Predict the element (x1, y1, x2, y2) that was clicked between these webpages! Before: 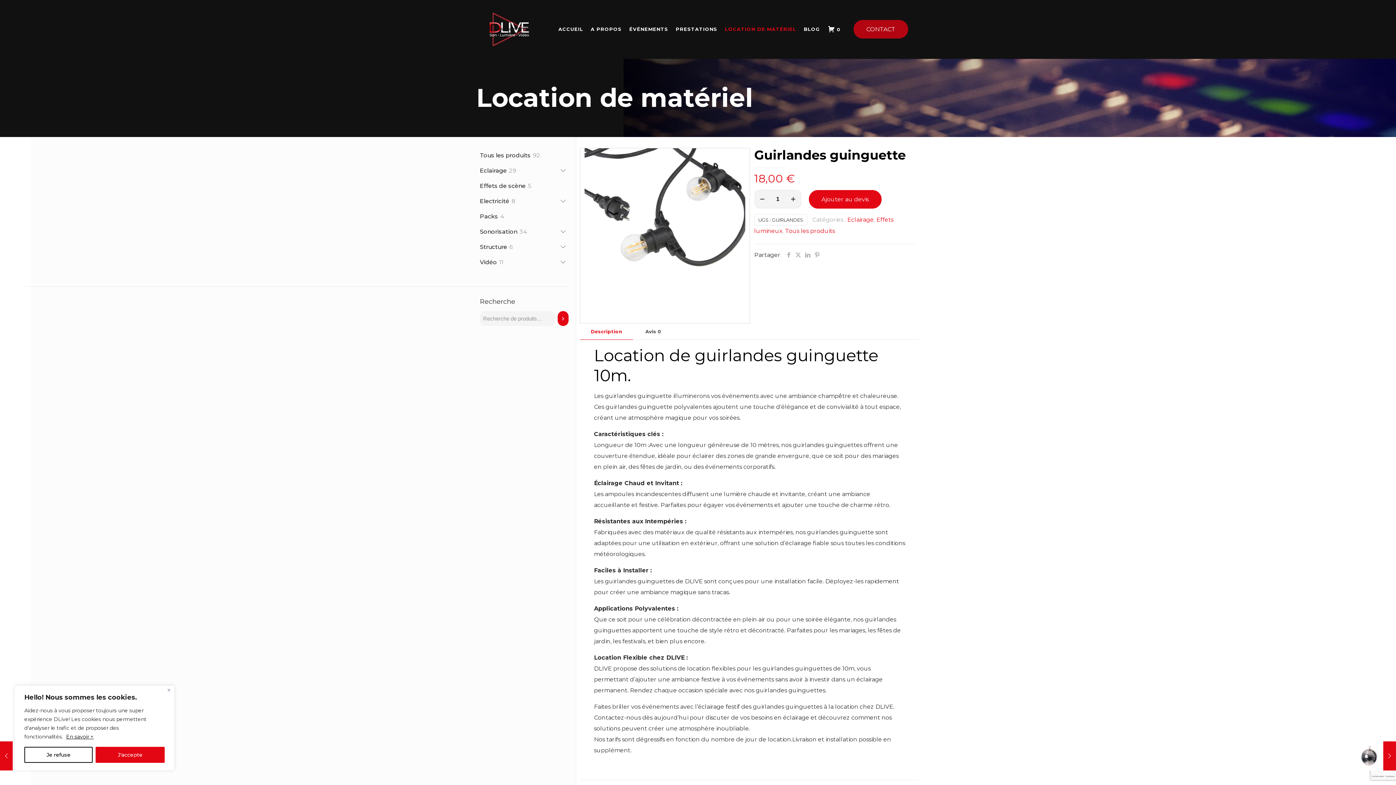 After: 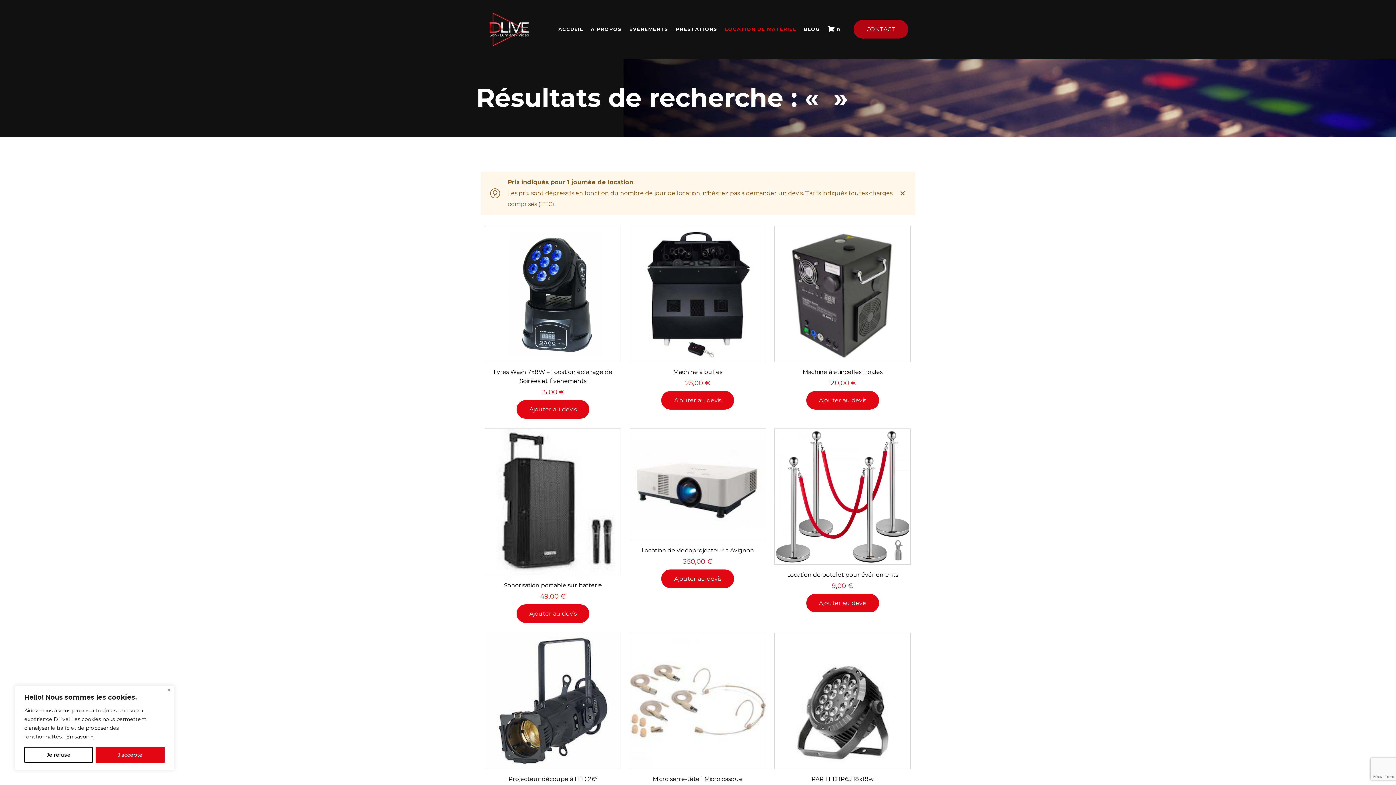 Action: bbox: (557, 311, 568, 326) label: Recherche